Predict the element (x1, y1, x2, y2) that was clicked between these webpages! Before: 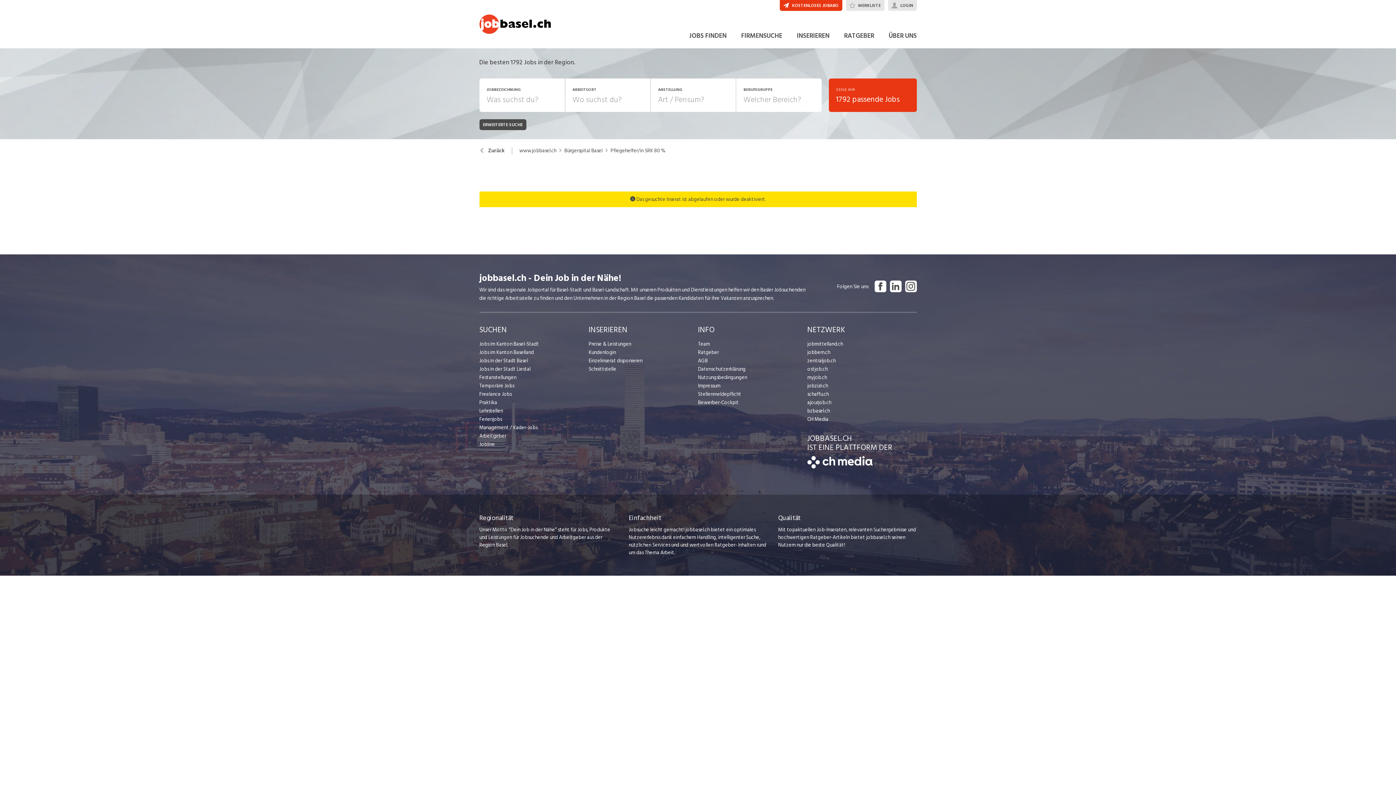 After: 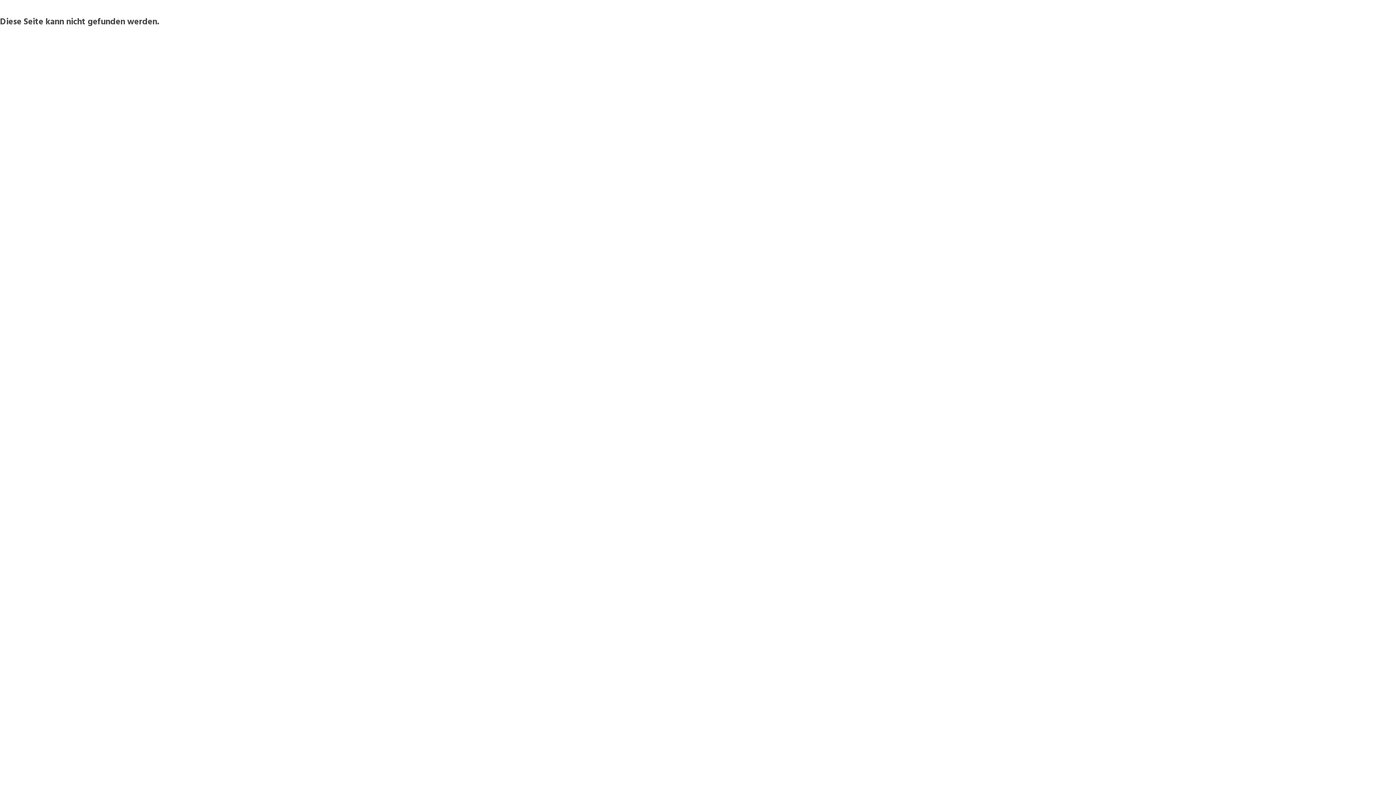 Action: bbox: (698, 373, 807, 381) label: Nutzungsbedingungen